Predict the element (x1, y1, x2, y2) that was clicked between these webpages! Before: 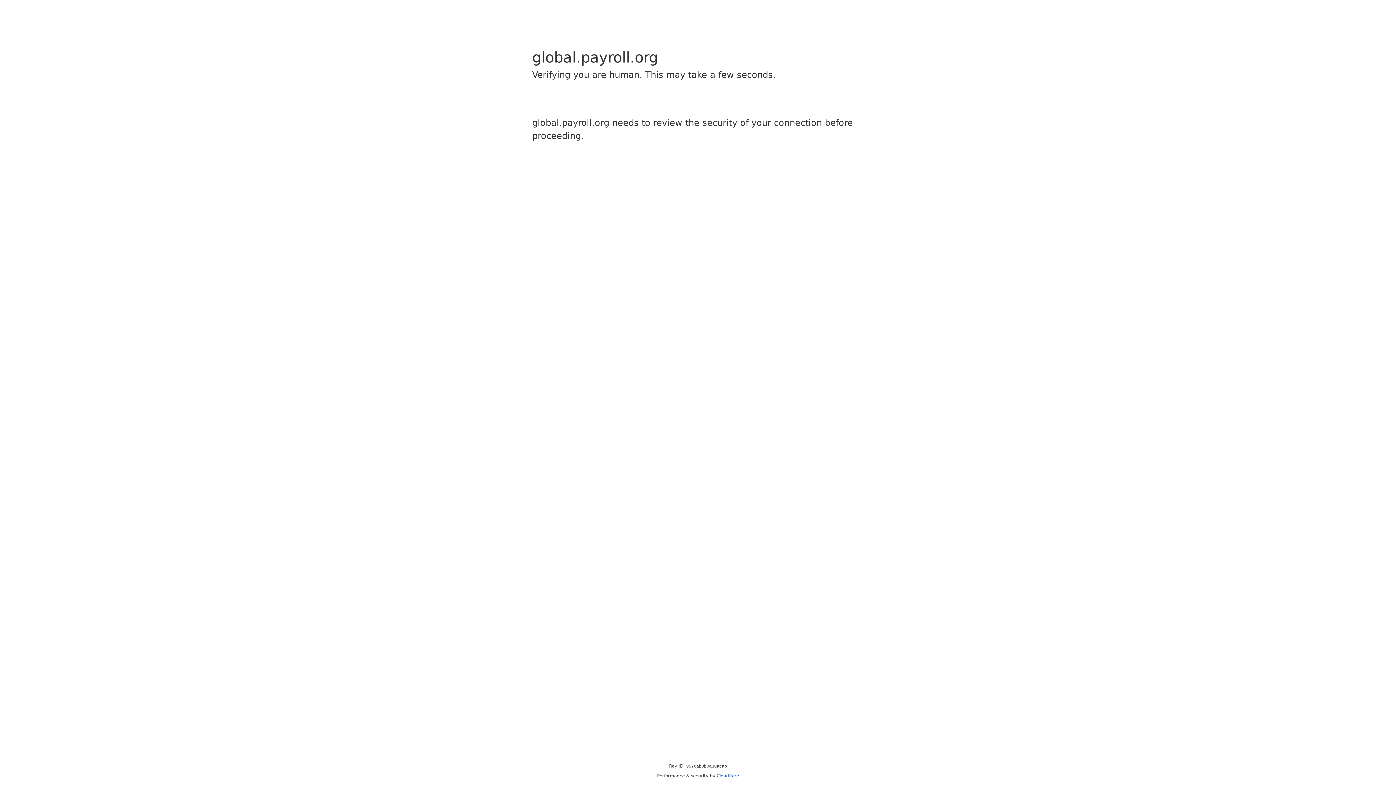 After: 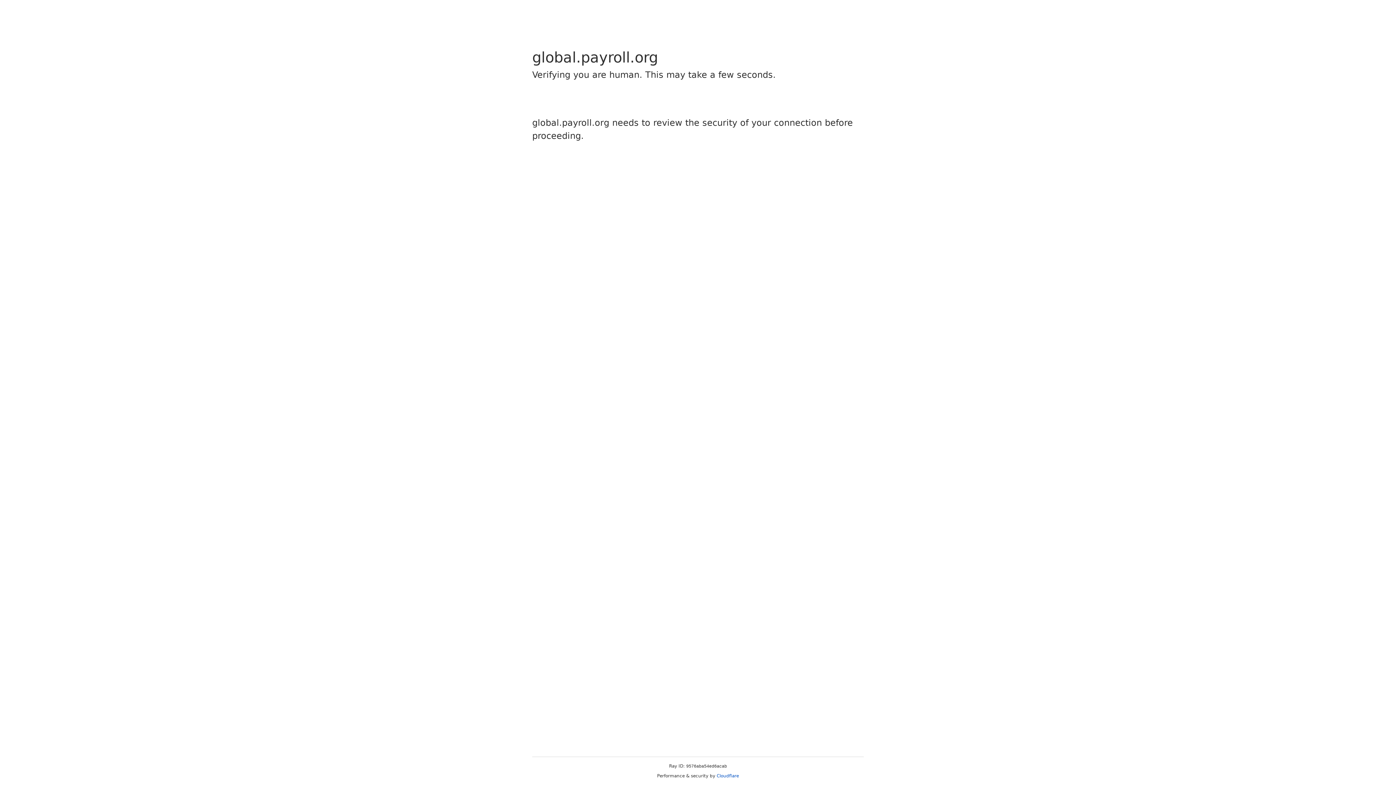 Action: label: Cloudflare bbox: (716, 773, 739, 778)